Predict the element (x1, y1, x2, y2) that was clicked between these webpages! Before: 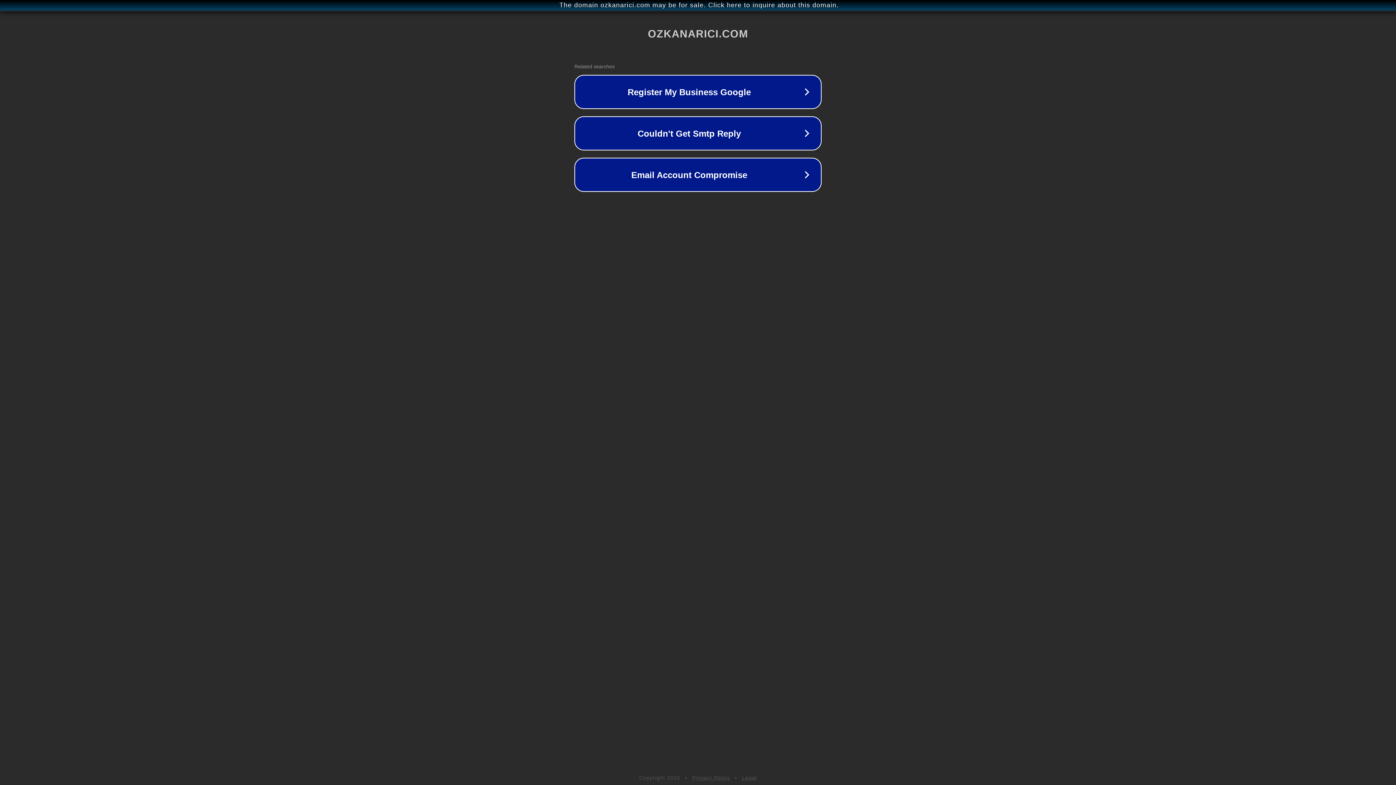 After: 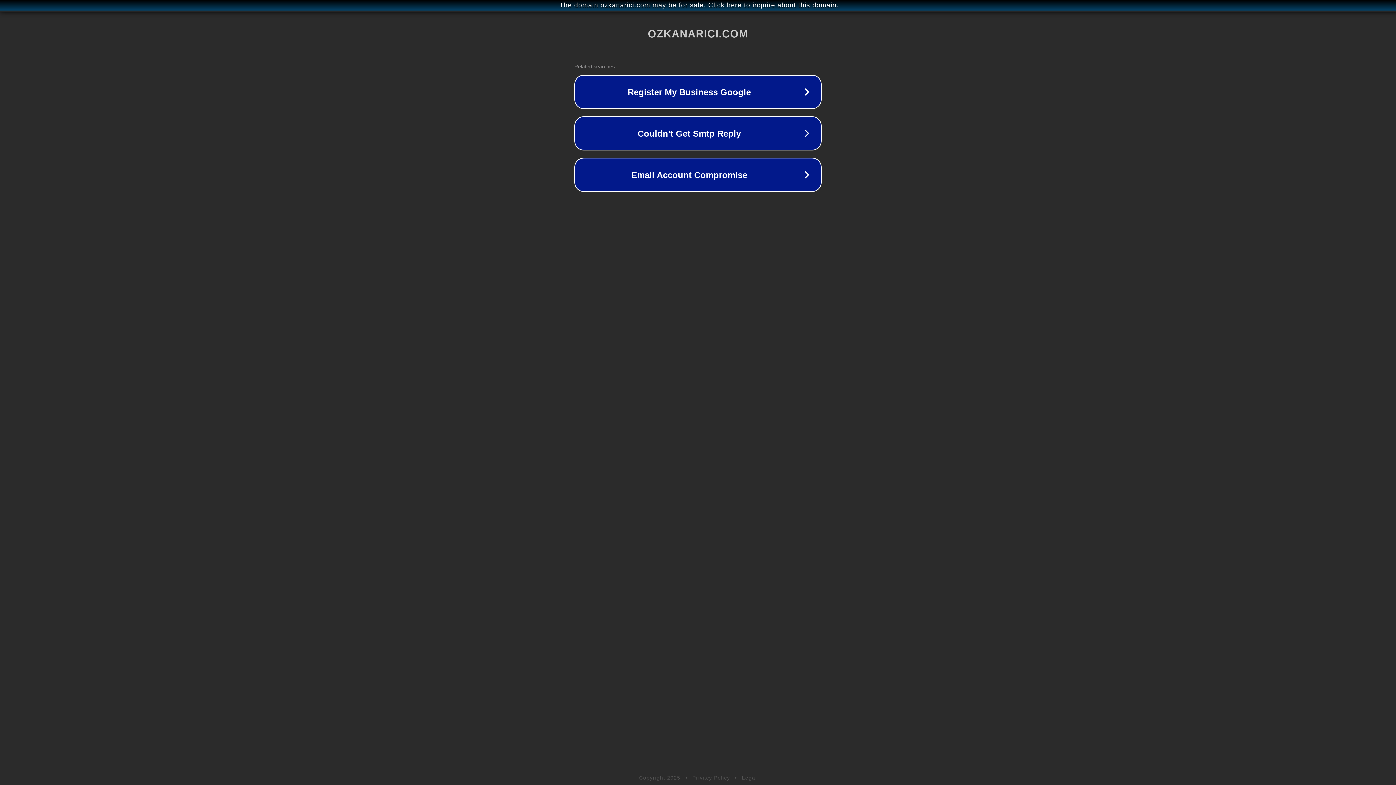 Action: label: Privacy Policy bbox: (692, 775, 730, 781)